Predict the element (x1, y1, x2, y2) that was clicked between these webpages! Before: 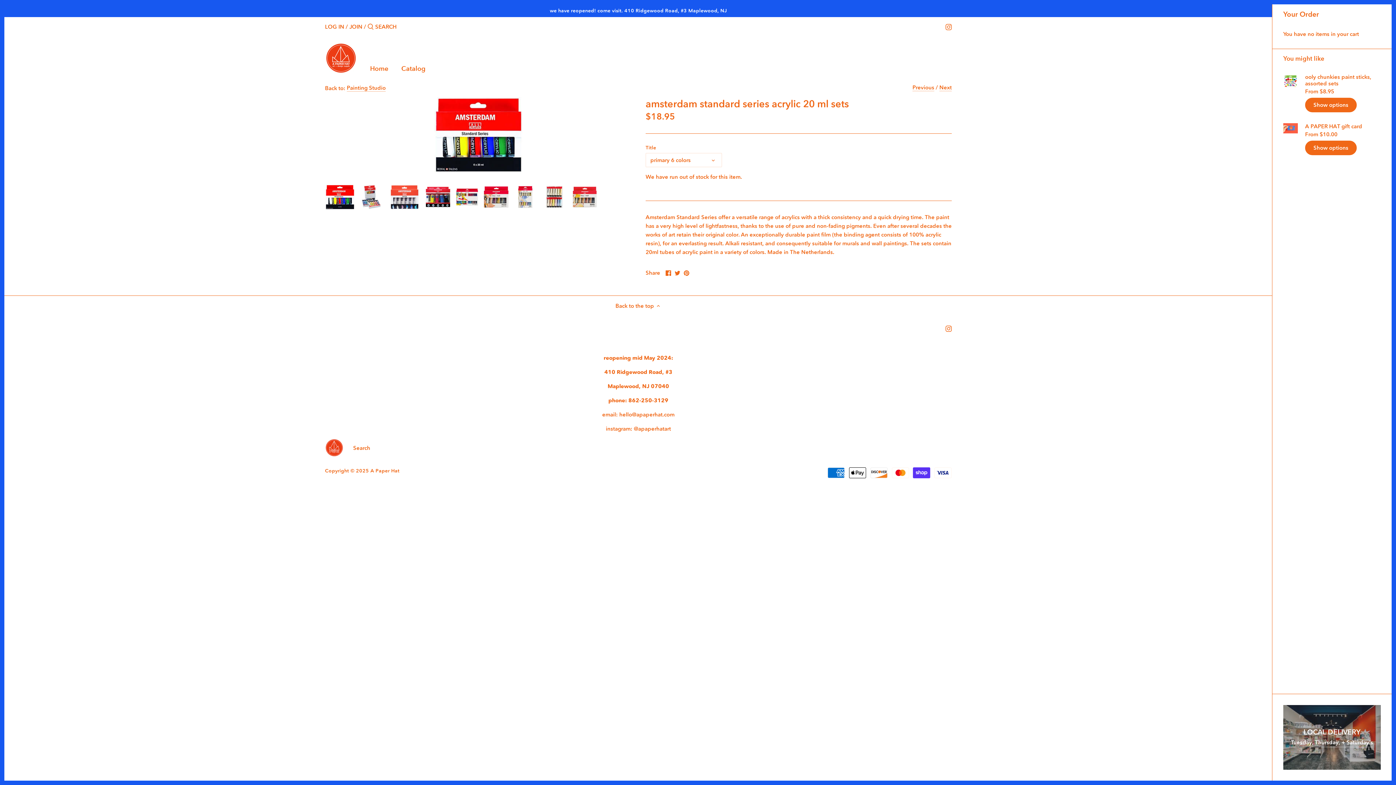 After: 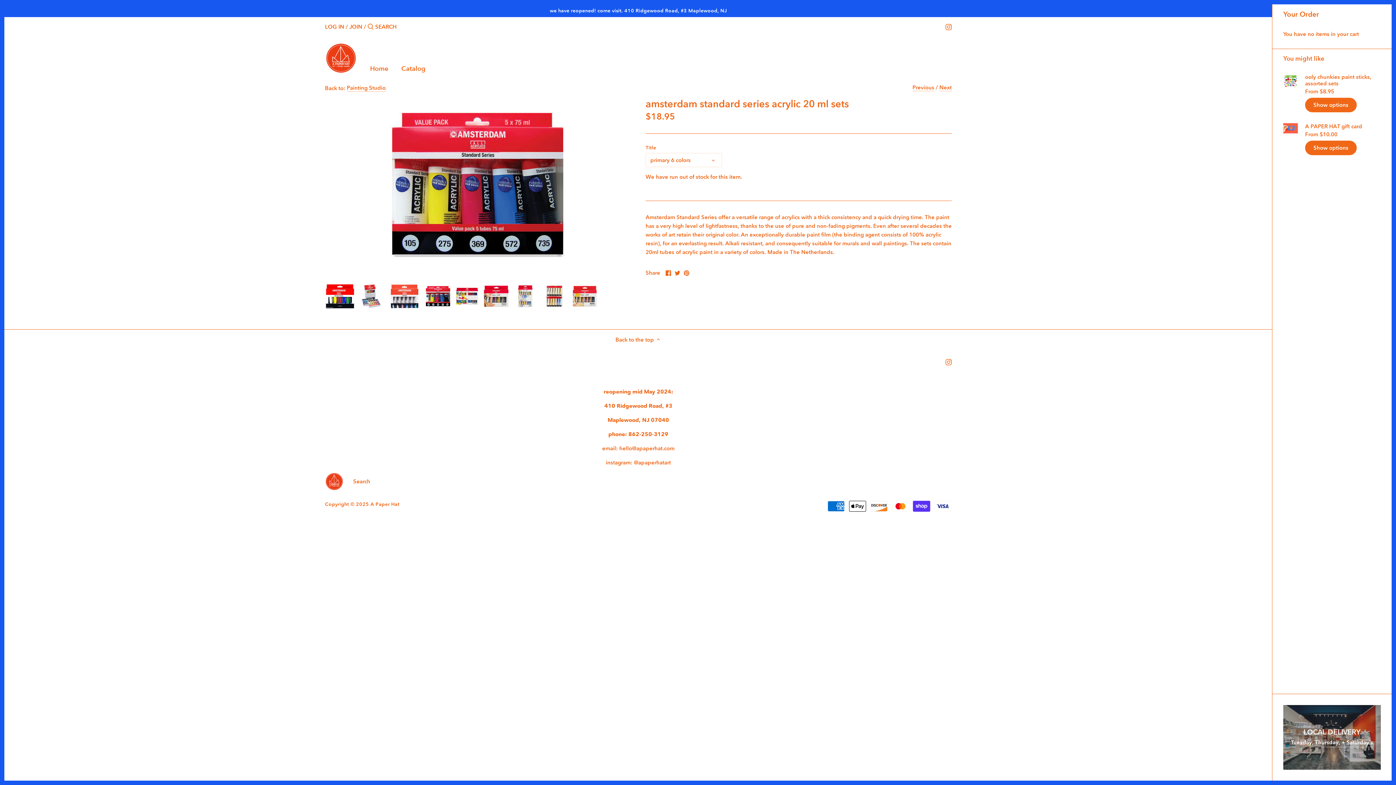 Action: bbox: (425, 184, 450, 209)